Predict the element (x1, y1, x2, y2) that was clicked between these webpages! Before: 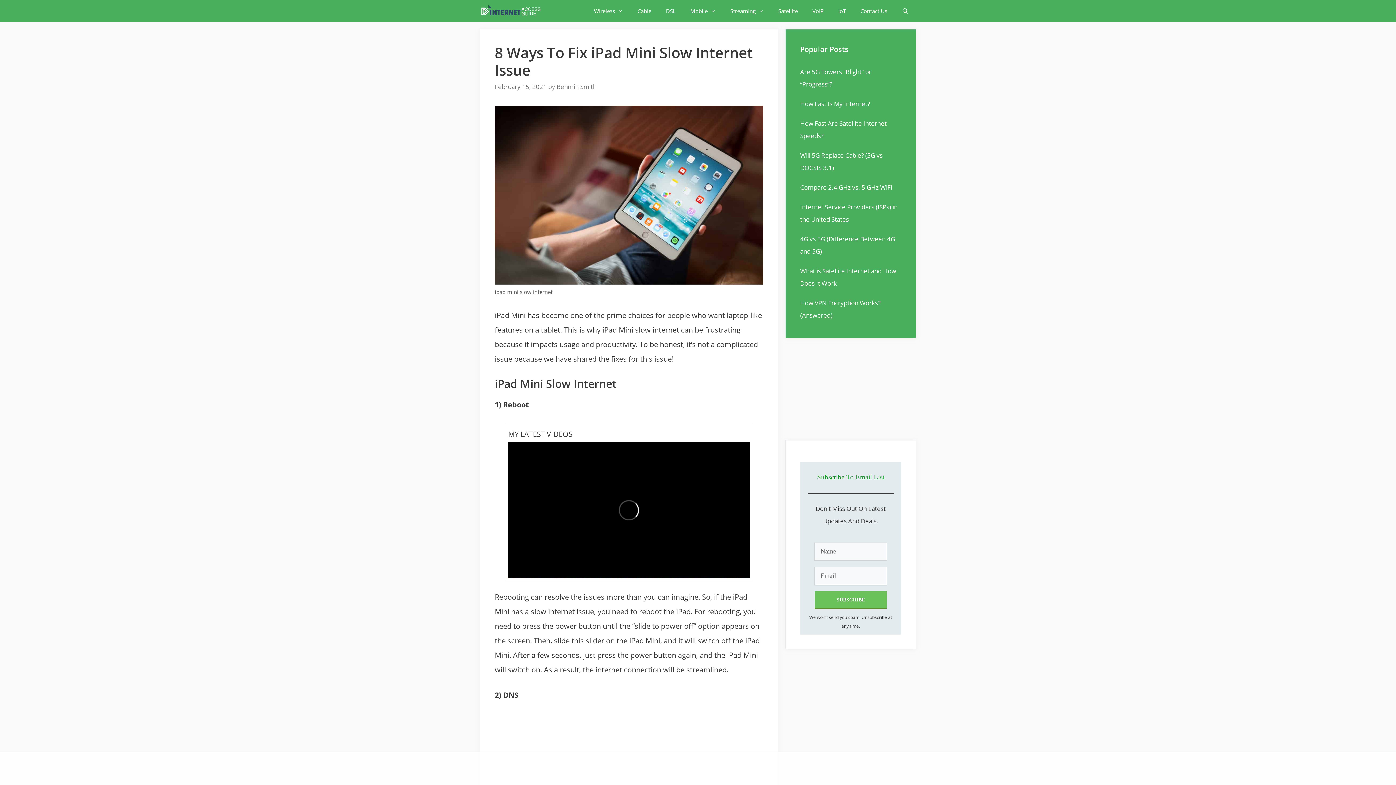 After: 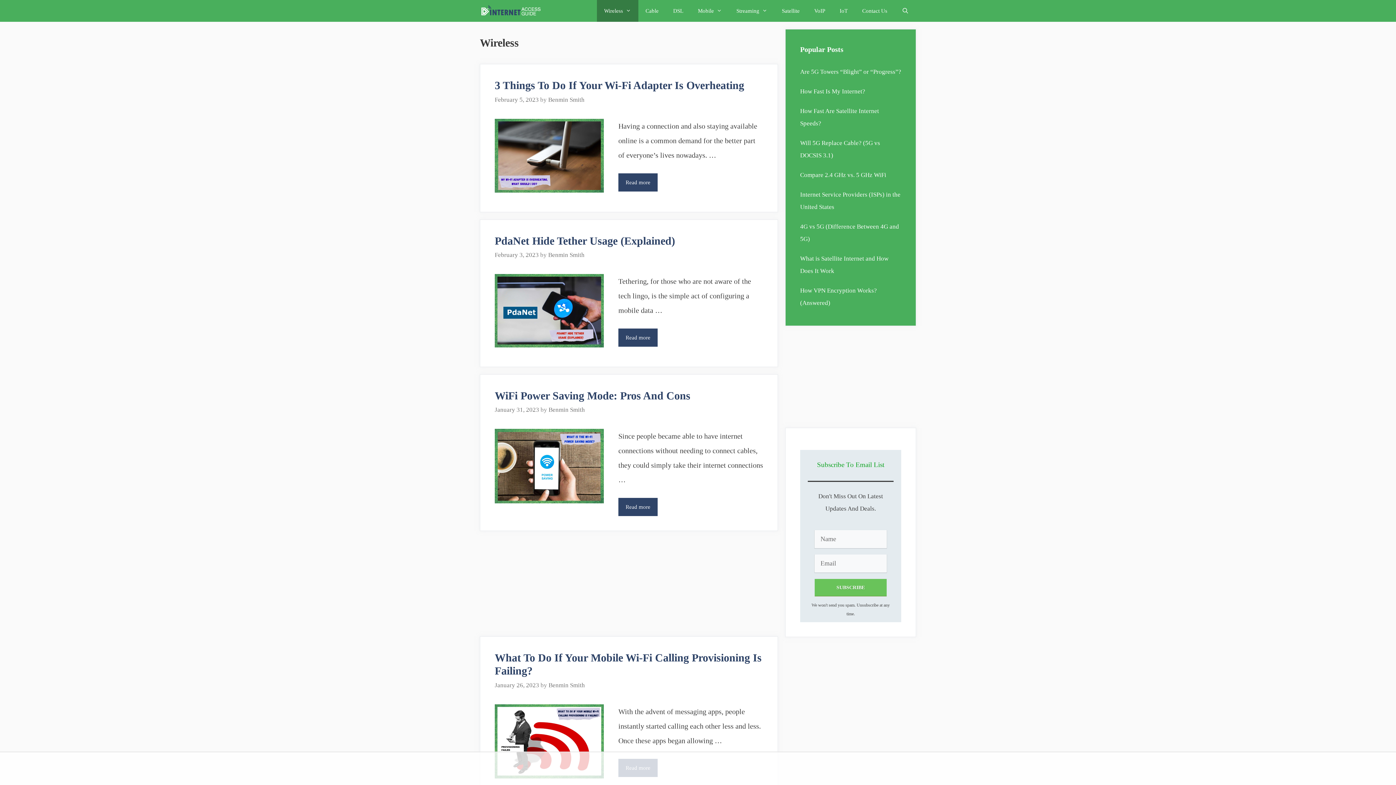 Action: label: Wireless bbox: (586, 0, 630, 21)